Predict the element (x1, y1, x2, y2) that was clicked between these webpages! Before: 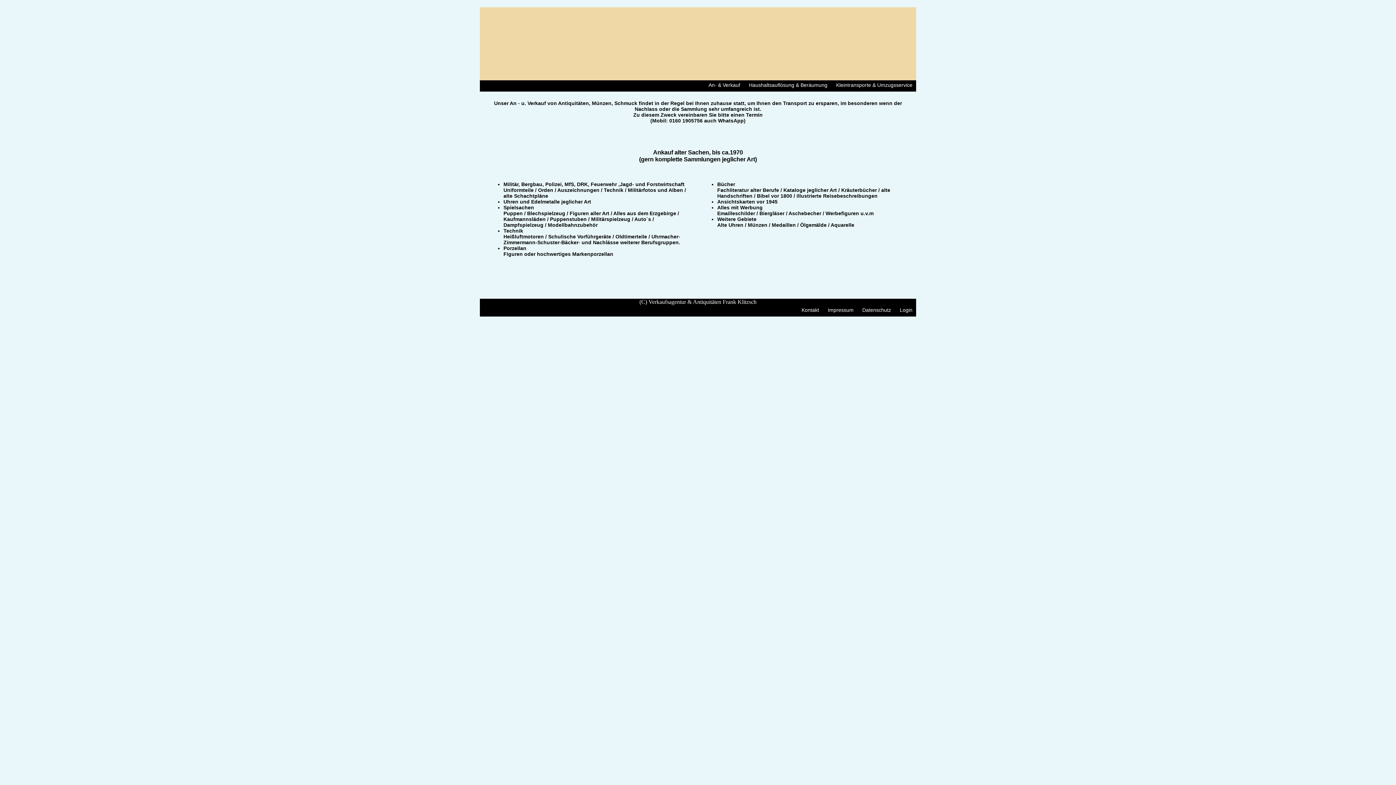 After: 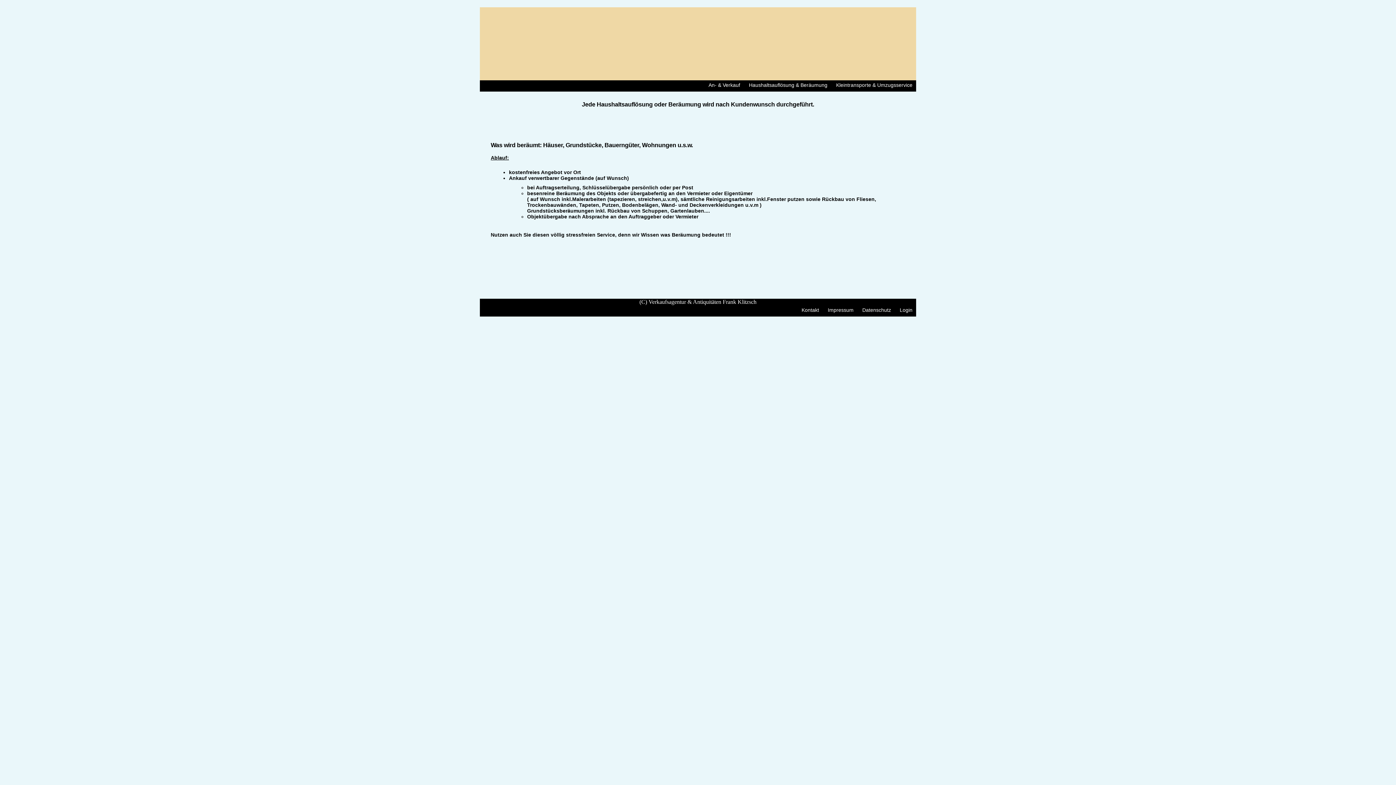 Action: bbox: (749, 82, 827, 88) label: Haushaltsauflösung & Beräumung